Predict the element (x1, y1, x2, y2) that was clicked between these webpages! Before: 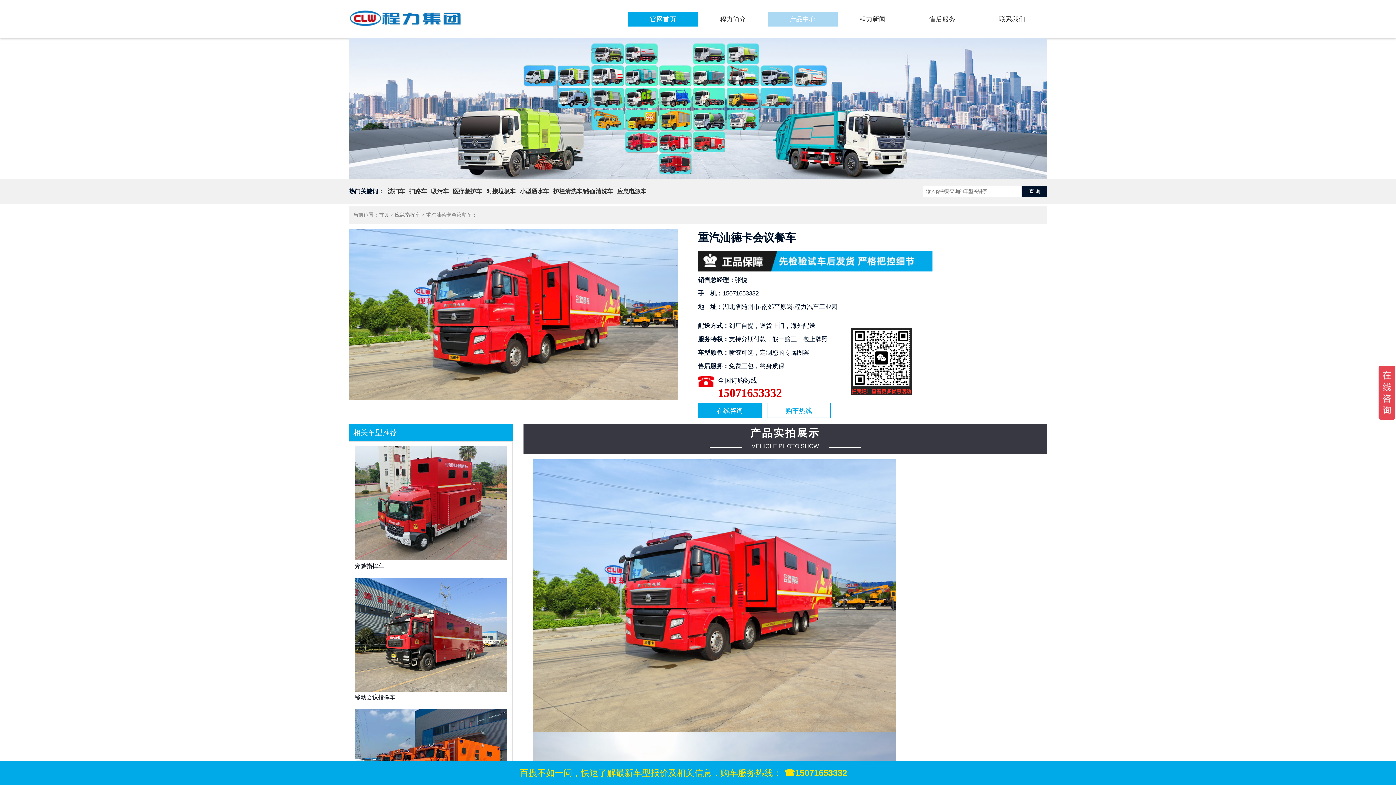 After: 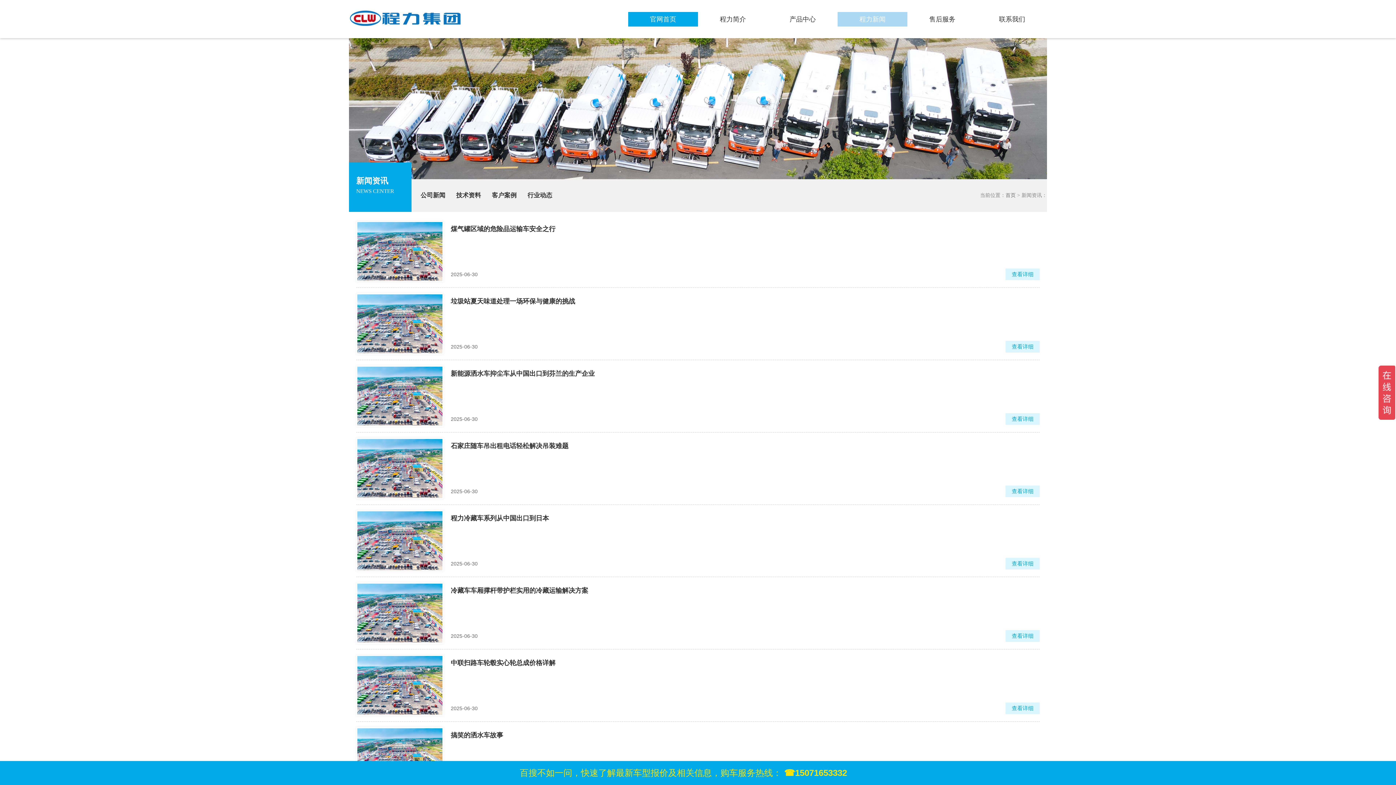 Action: bbox: (837, 12, 907, 26) label: 程力新闻